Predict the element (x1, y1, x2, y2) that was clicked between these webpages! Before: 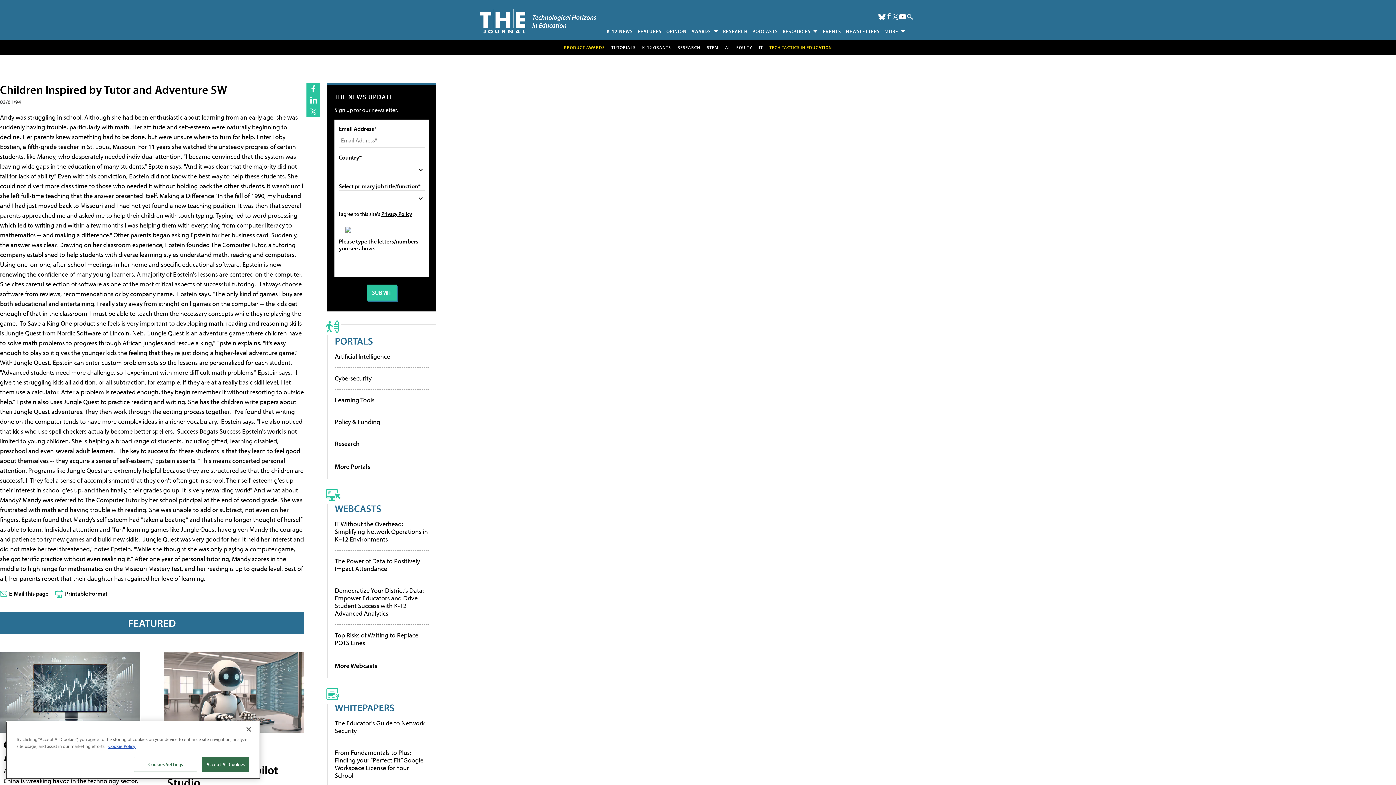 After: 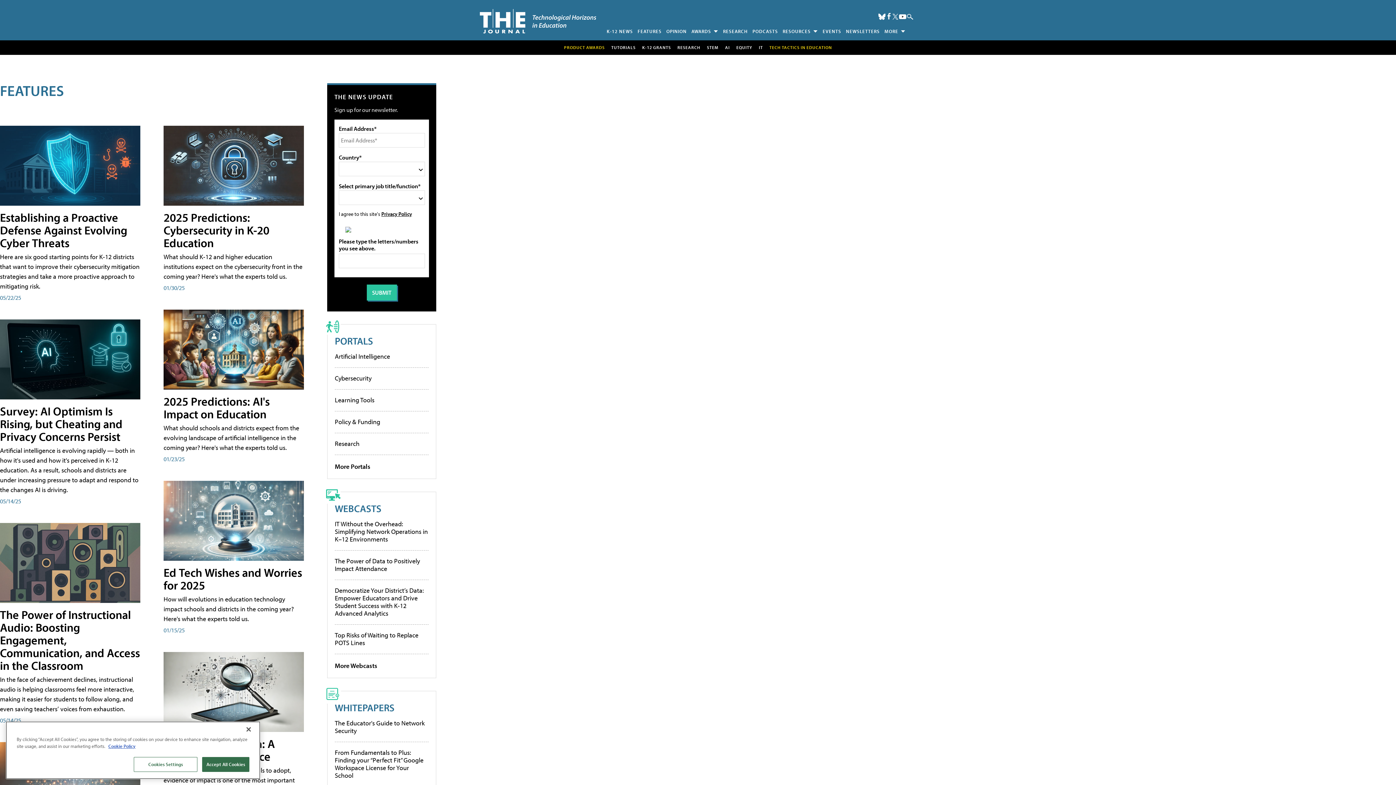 Action: label: FEATURES bbox: (635, 25, 664, 36)